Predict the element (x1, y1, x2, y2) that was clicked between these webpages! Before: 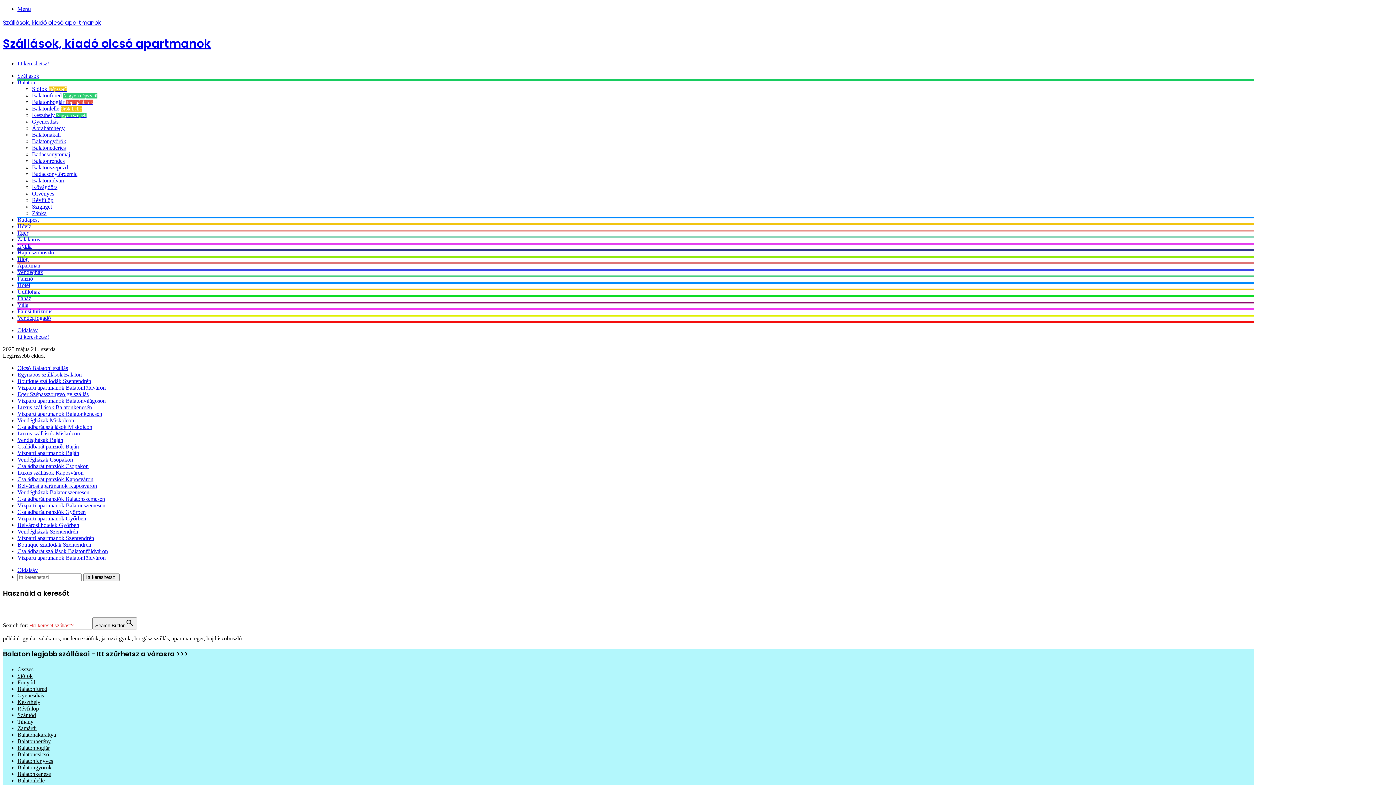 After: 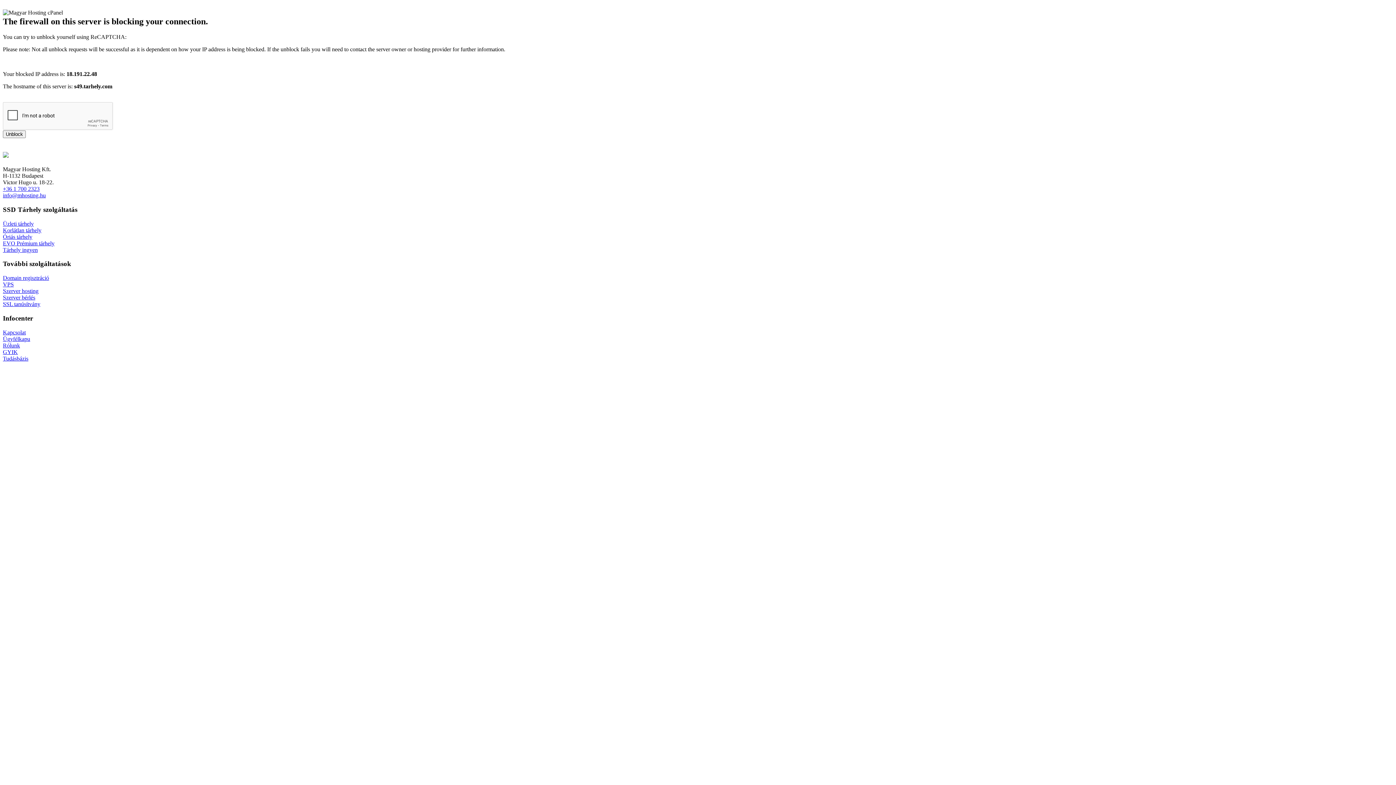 Action: label: Balaton bbox: (17, 79, 35, 85)